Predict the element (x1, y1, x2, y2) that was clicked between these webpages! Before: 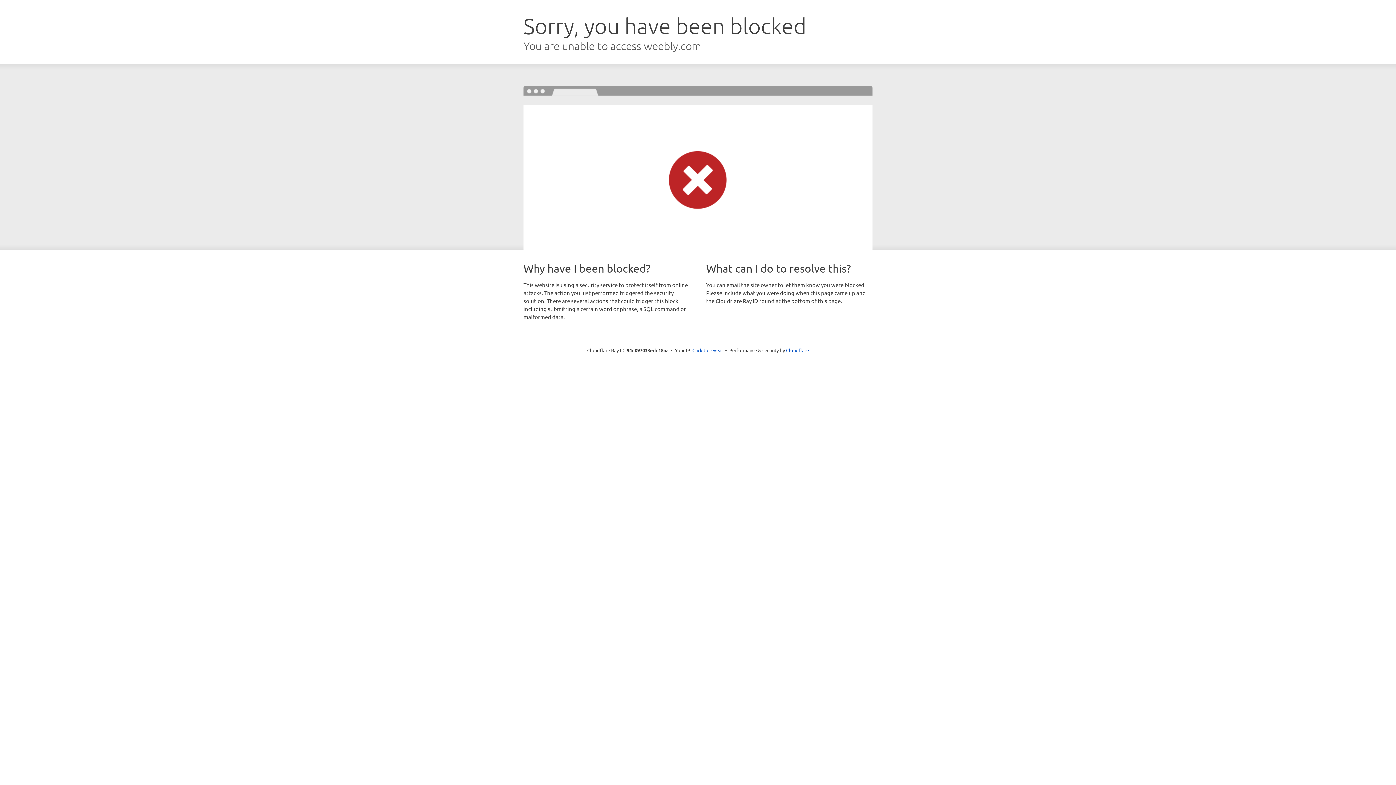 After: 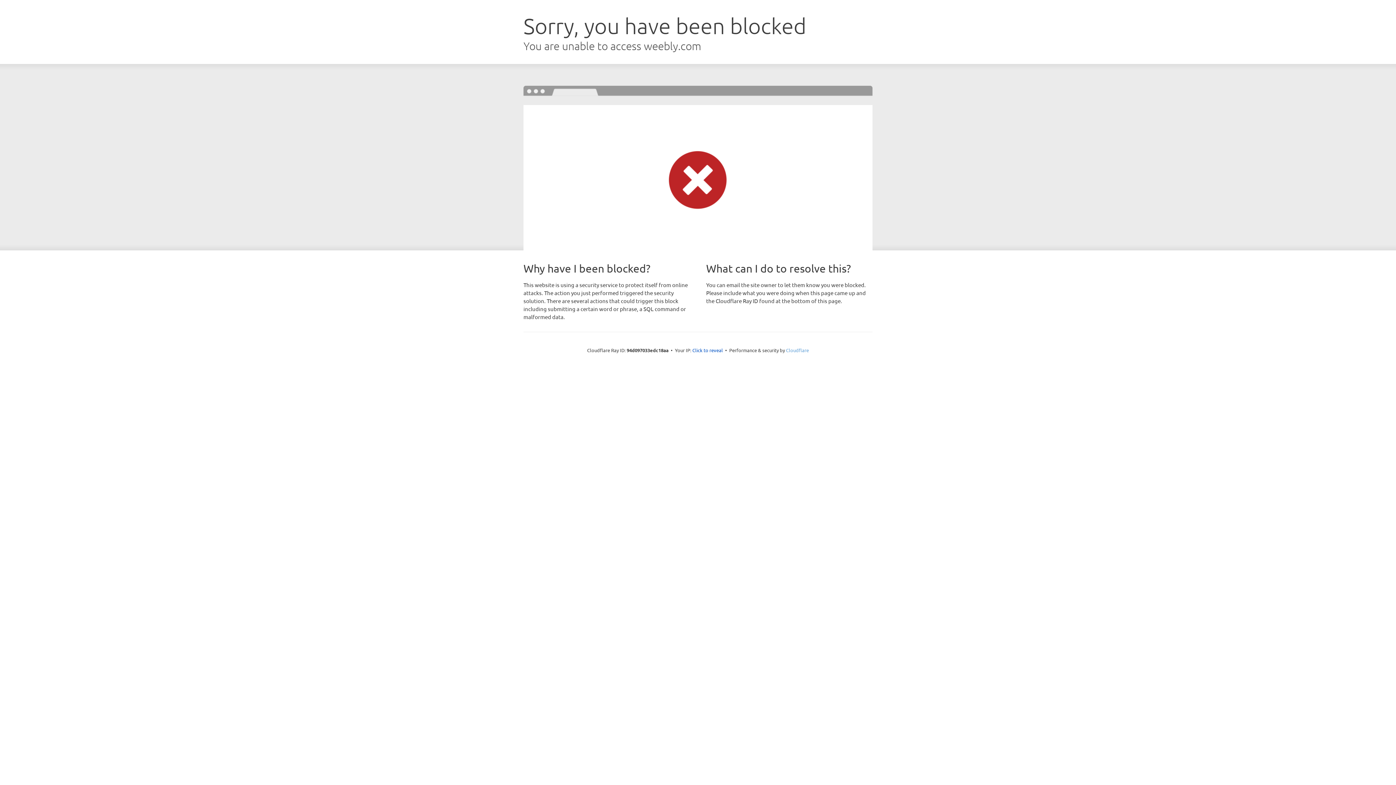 Action: label: Cloudflare bbox: (786, 347, 809, 353)